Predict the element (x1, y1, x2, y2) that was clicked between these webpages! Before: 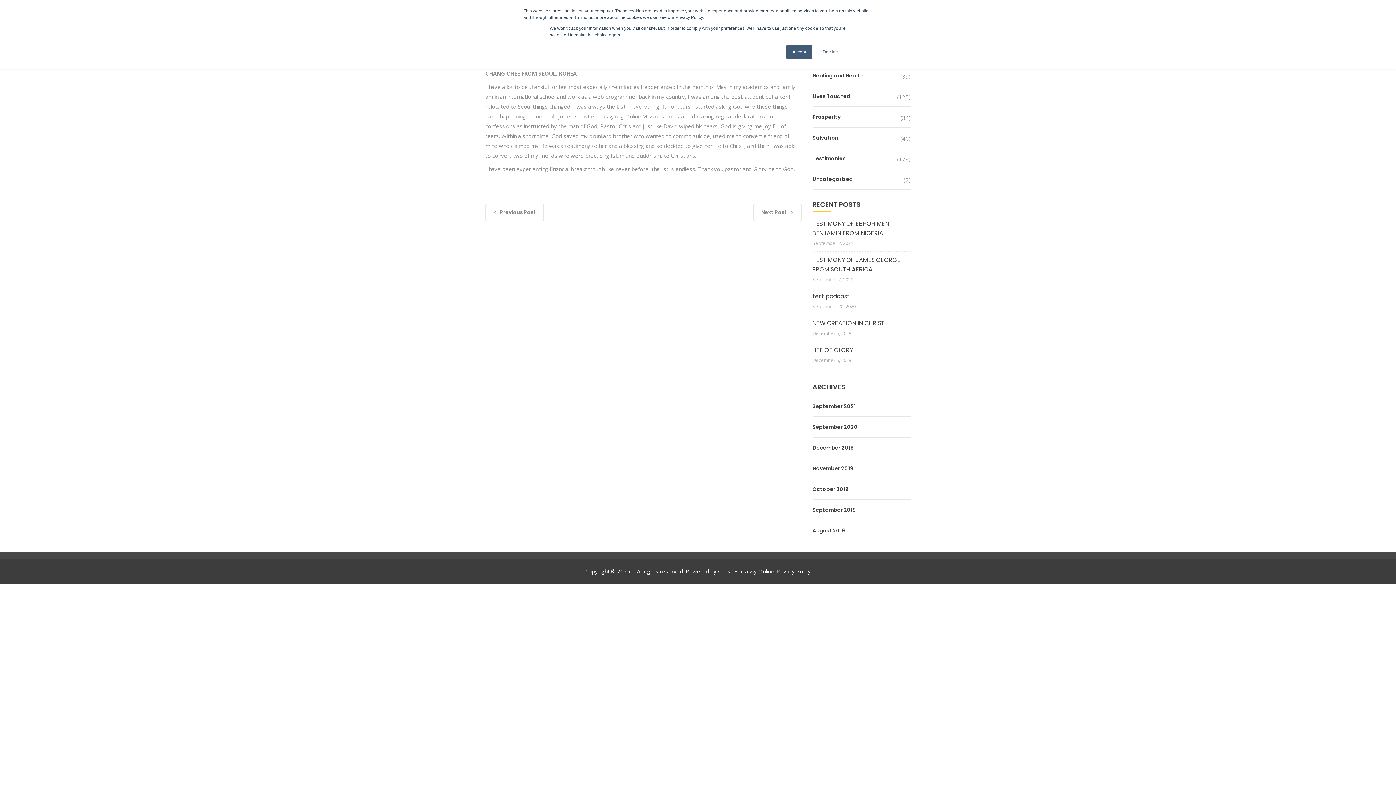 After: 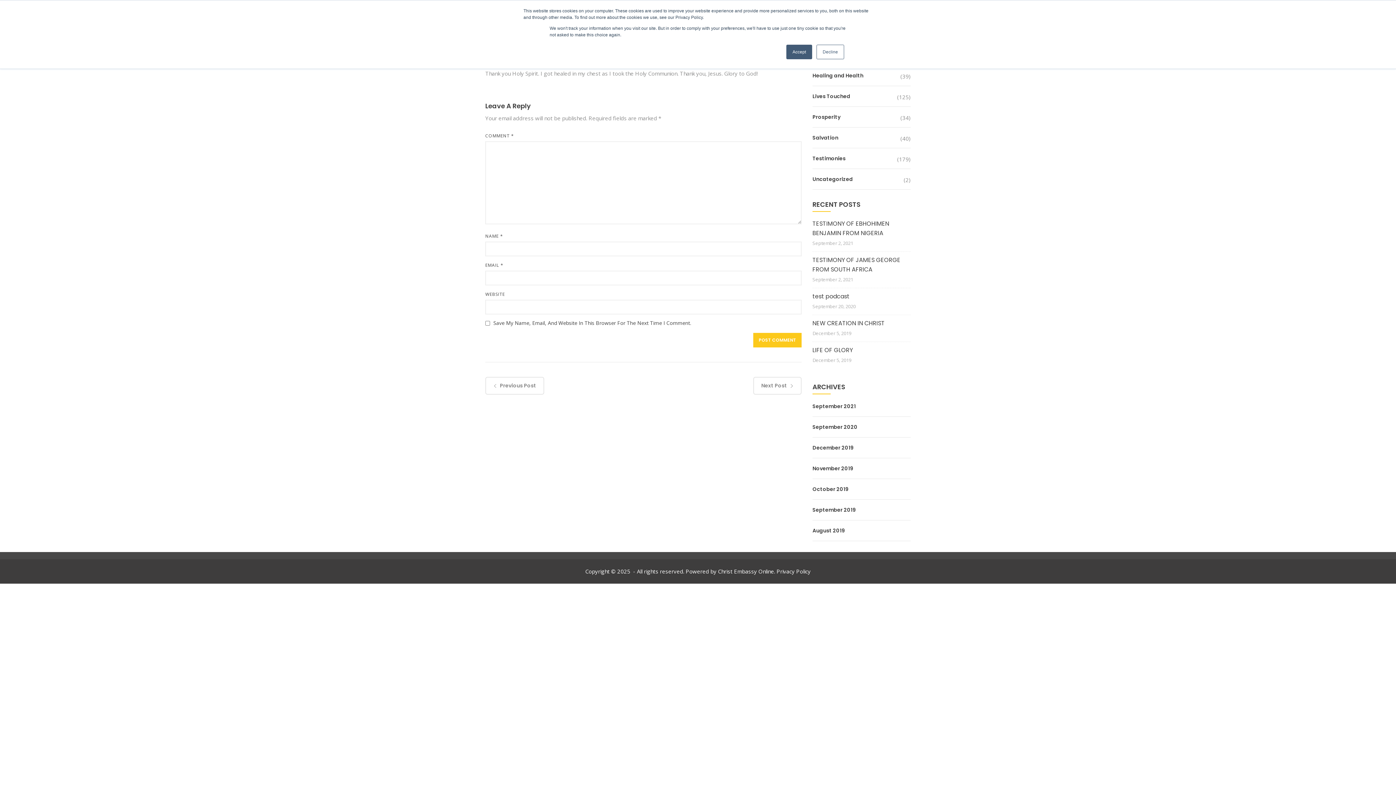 Action: label: TESTIMONY OF JAMES GEORGE FROM SOUTH AFRICA bbox: (812, 255, 910, 274)